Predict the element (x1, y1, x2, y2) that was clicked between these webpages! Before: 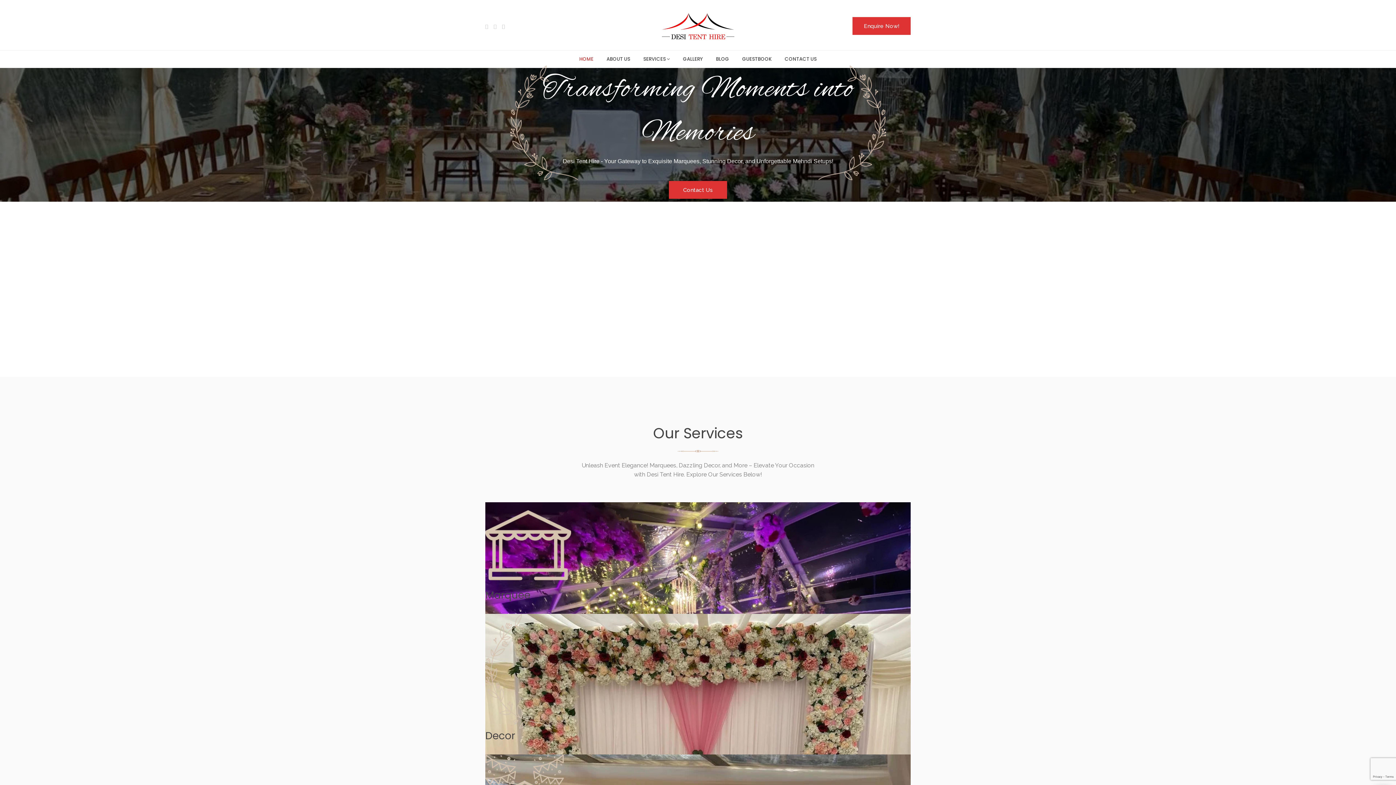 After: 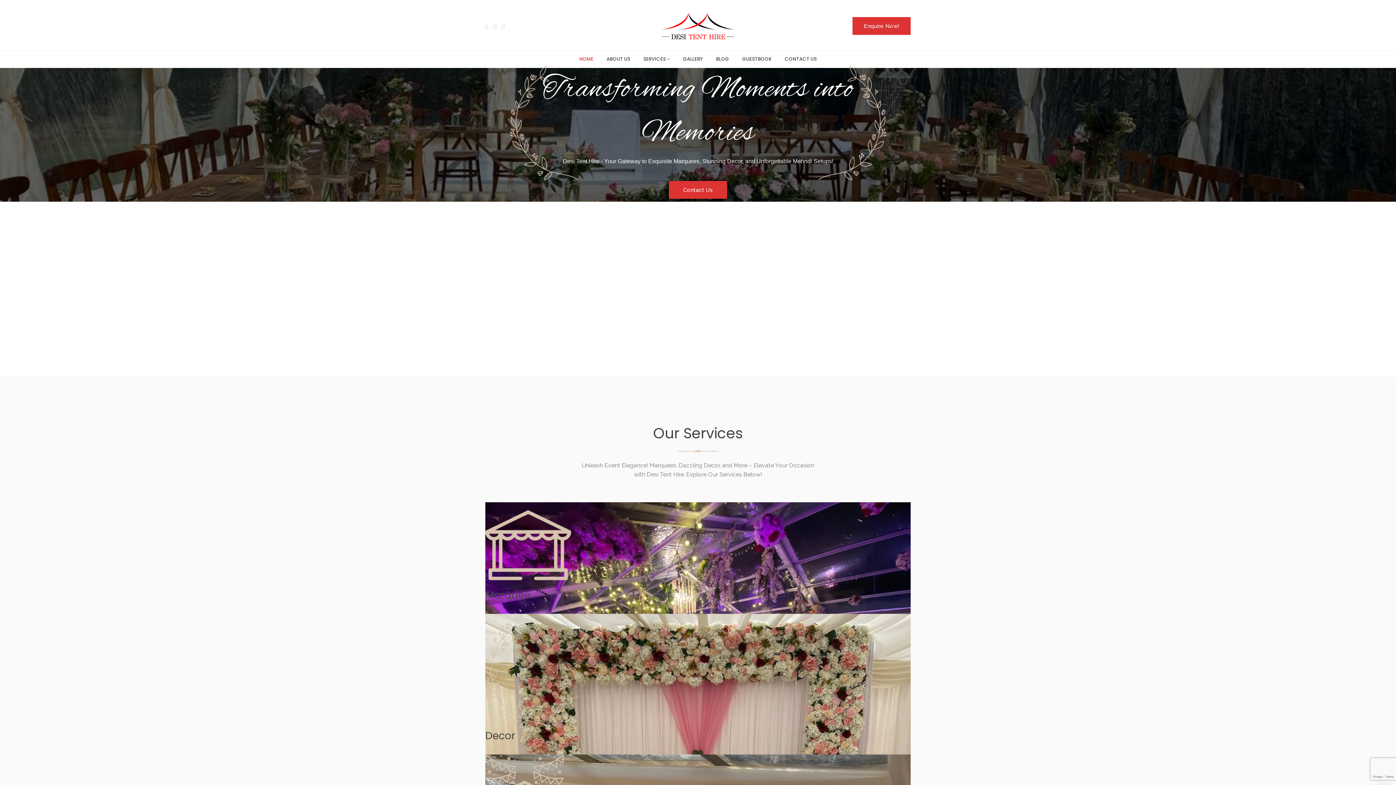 Action: bbox: (661, 22, 734, 29)